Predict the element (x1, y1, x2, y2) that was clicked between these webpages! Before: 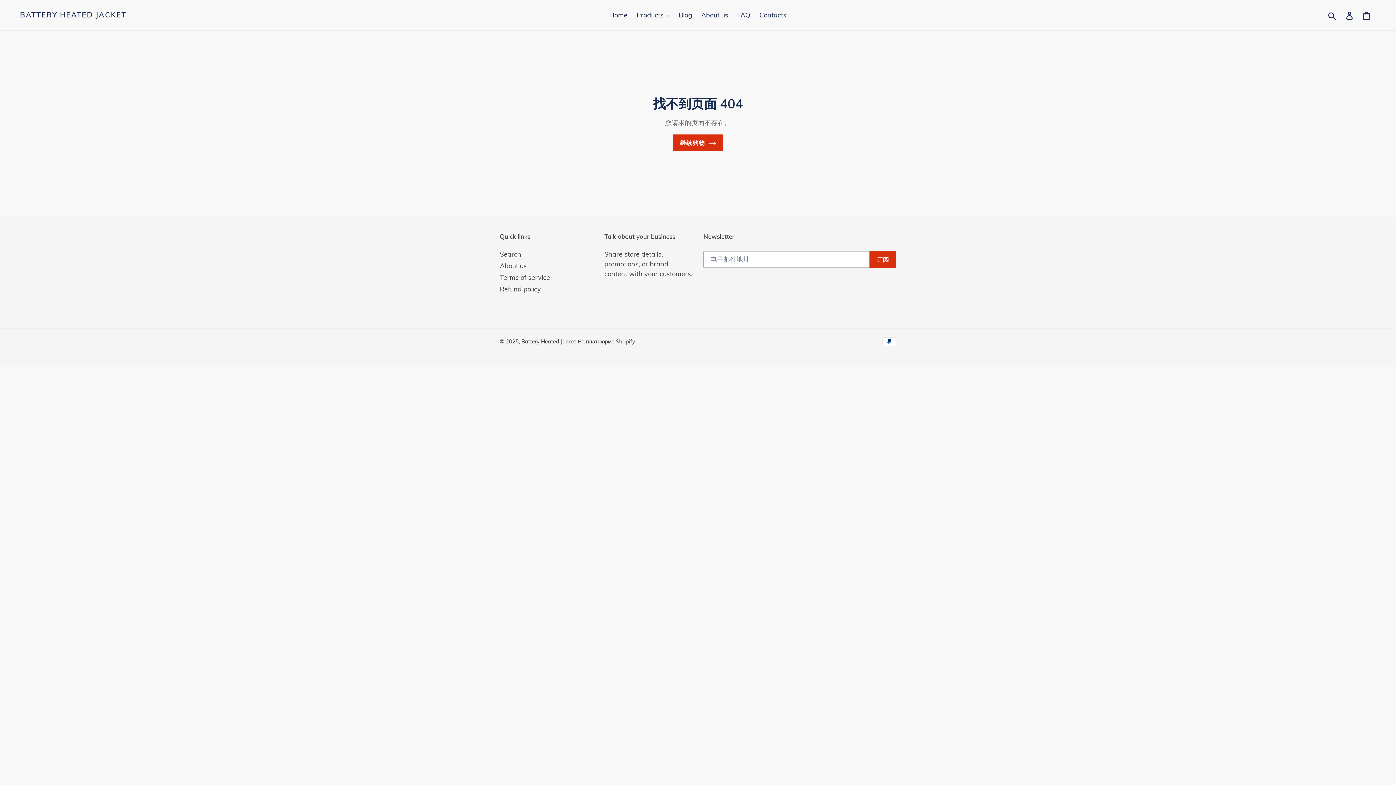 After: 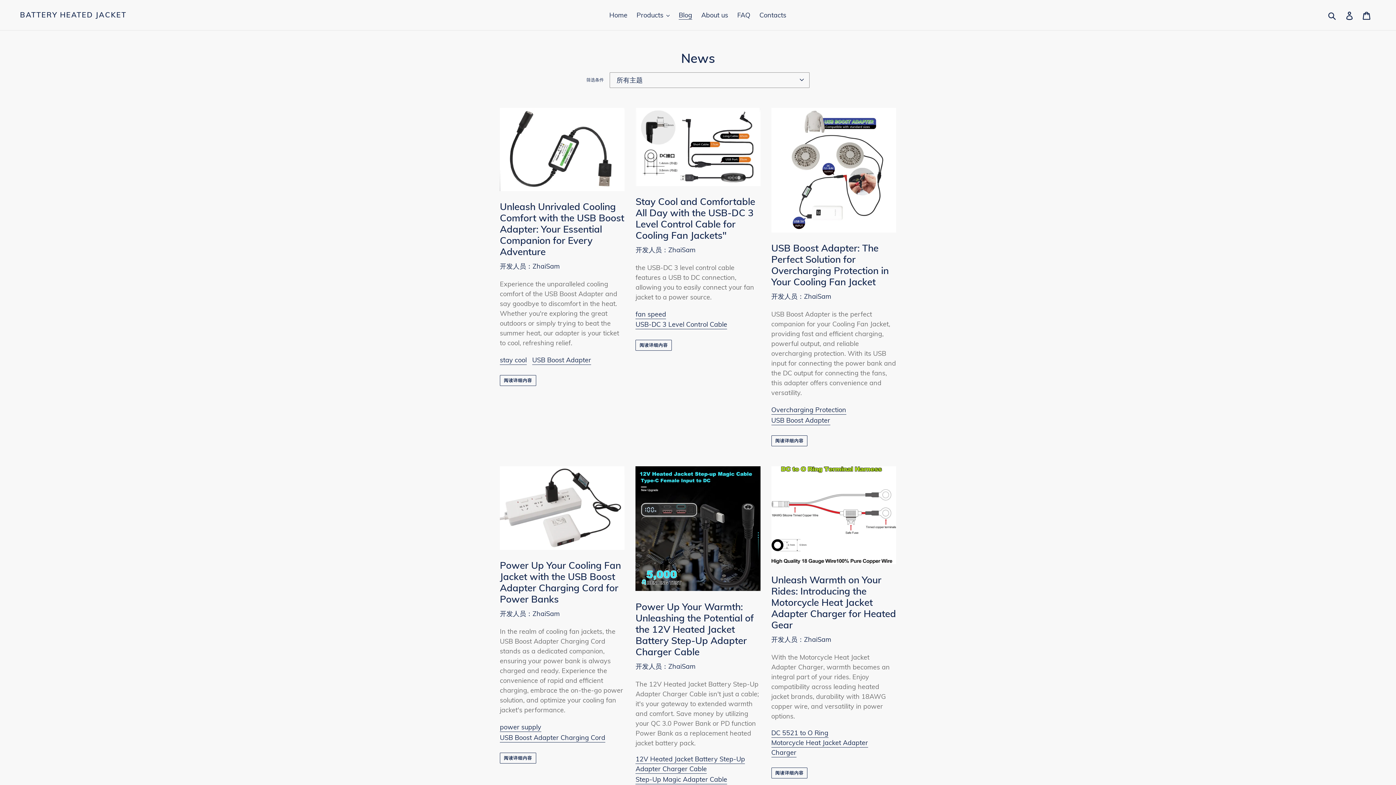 Action: bbox: (675, 9, 696, 21) label: Blog